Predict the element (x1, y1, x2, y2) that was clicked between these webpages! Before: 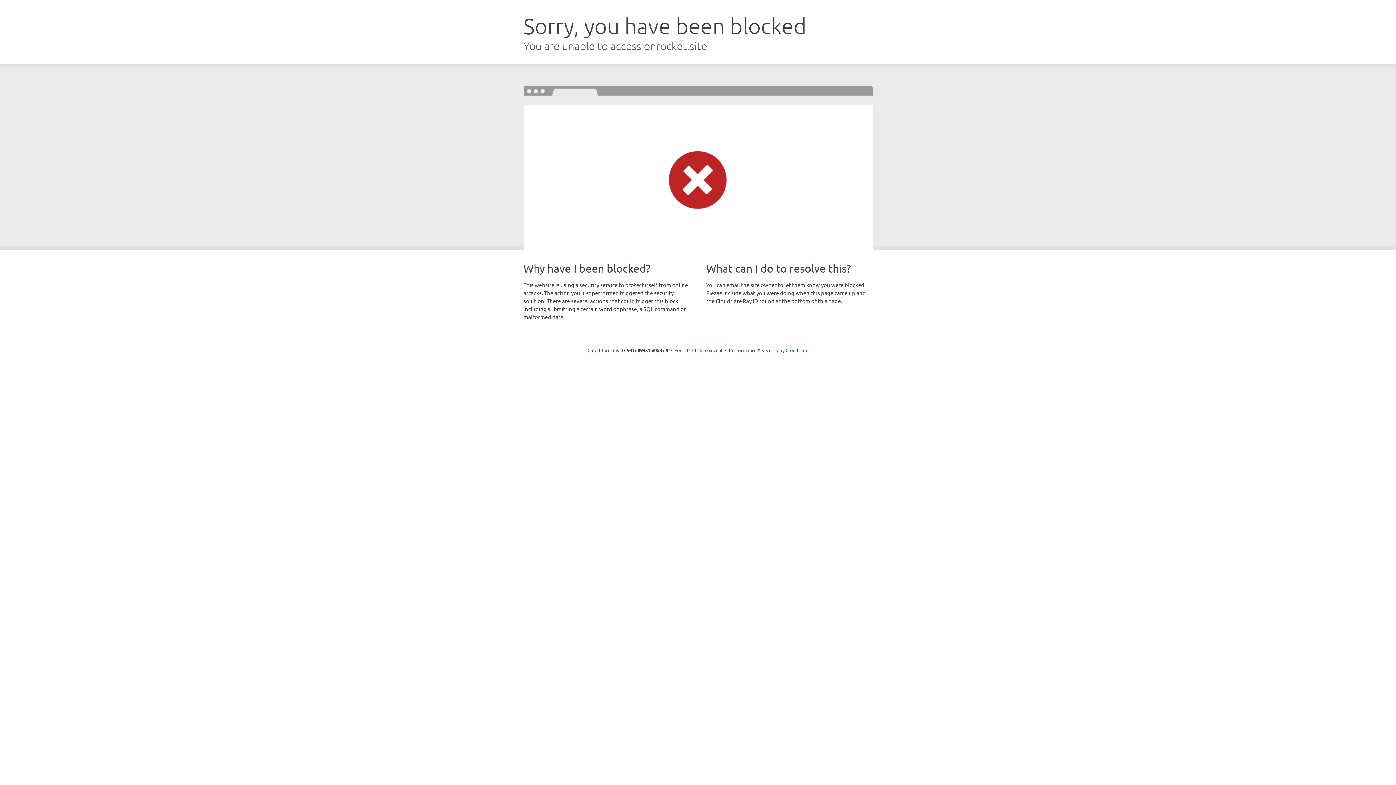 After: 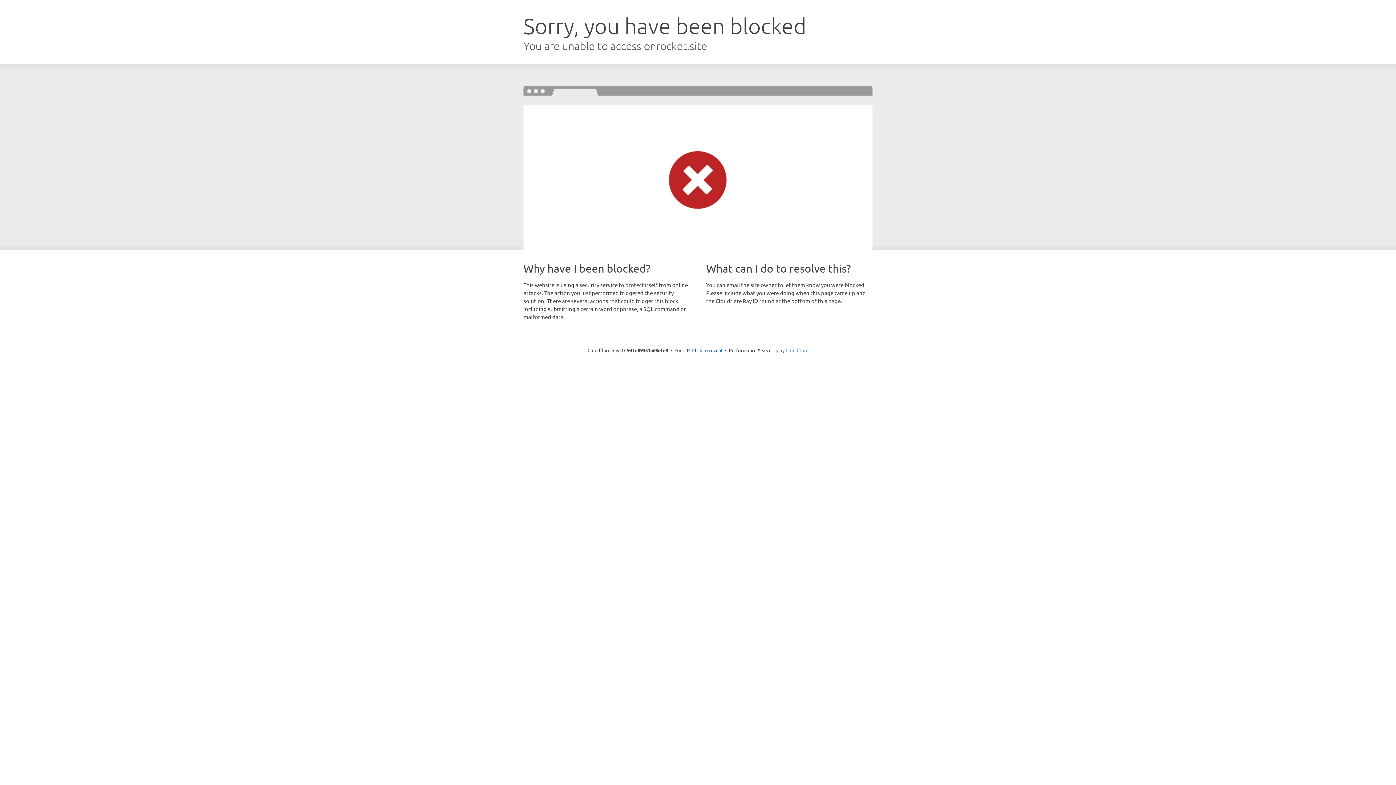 Action: bbox: (785, 347, 808, 353) label: Cloudflare